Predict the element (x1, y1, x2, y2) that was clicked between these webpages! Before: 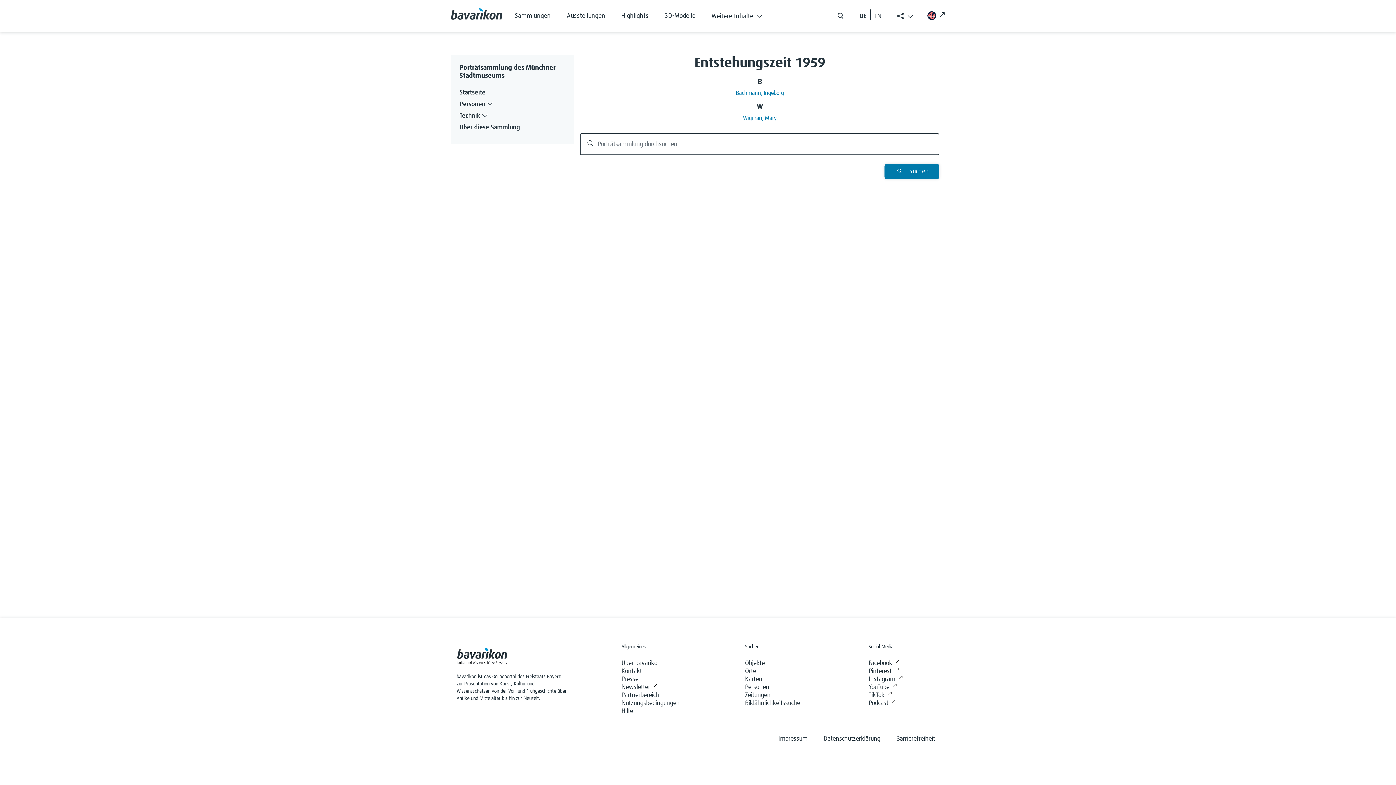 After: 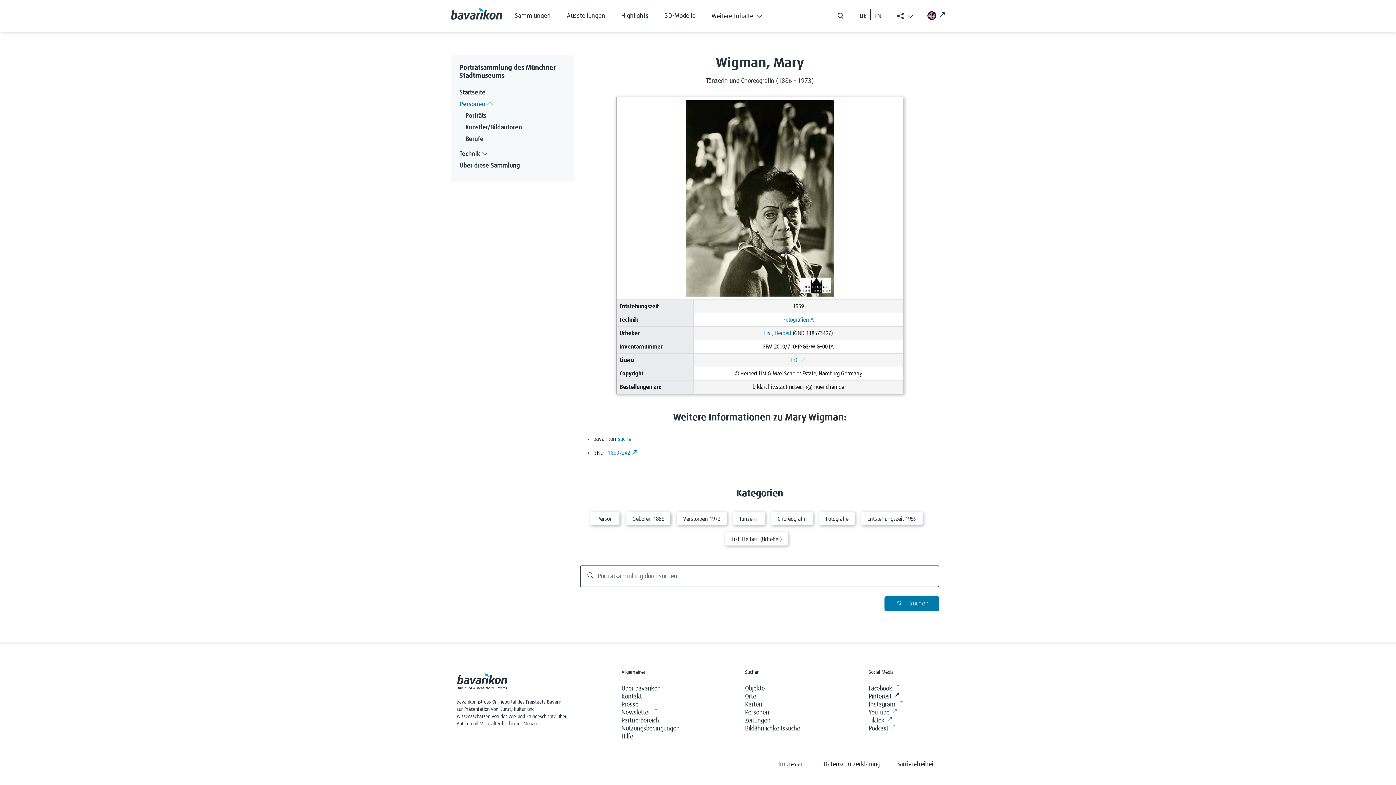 Action: label: Wigman, Mary bbox: (743, 115, 776, 121)